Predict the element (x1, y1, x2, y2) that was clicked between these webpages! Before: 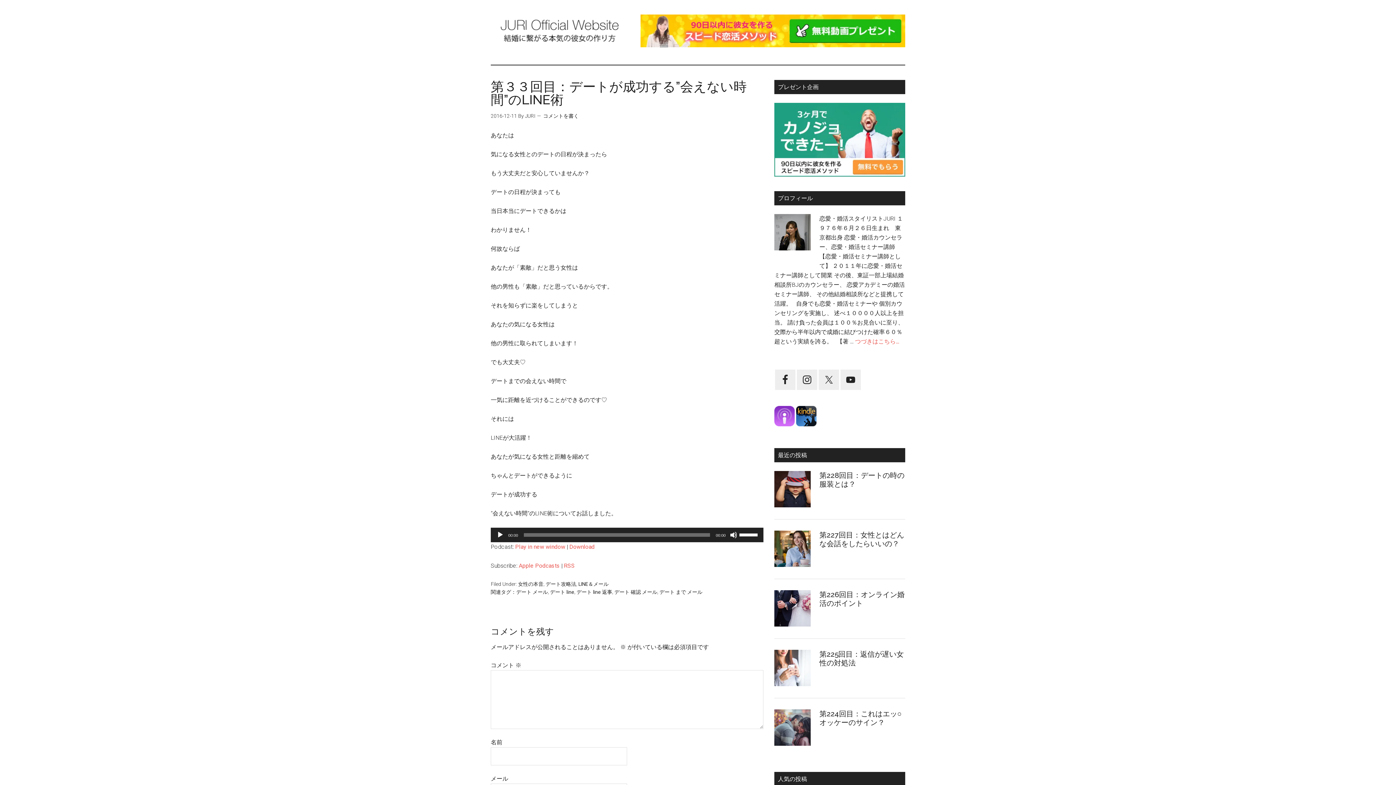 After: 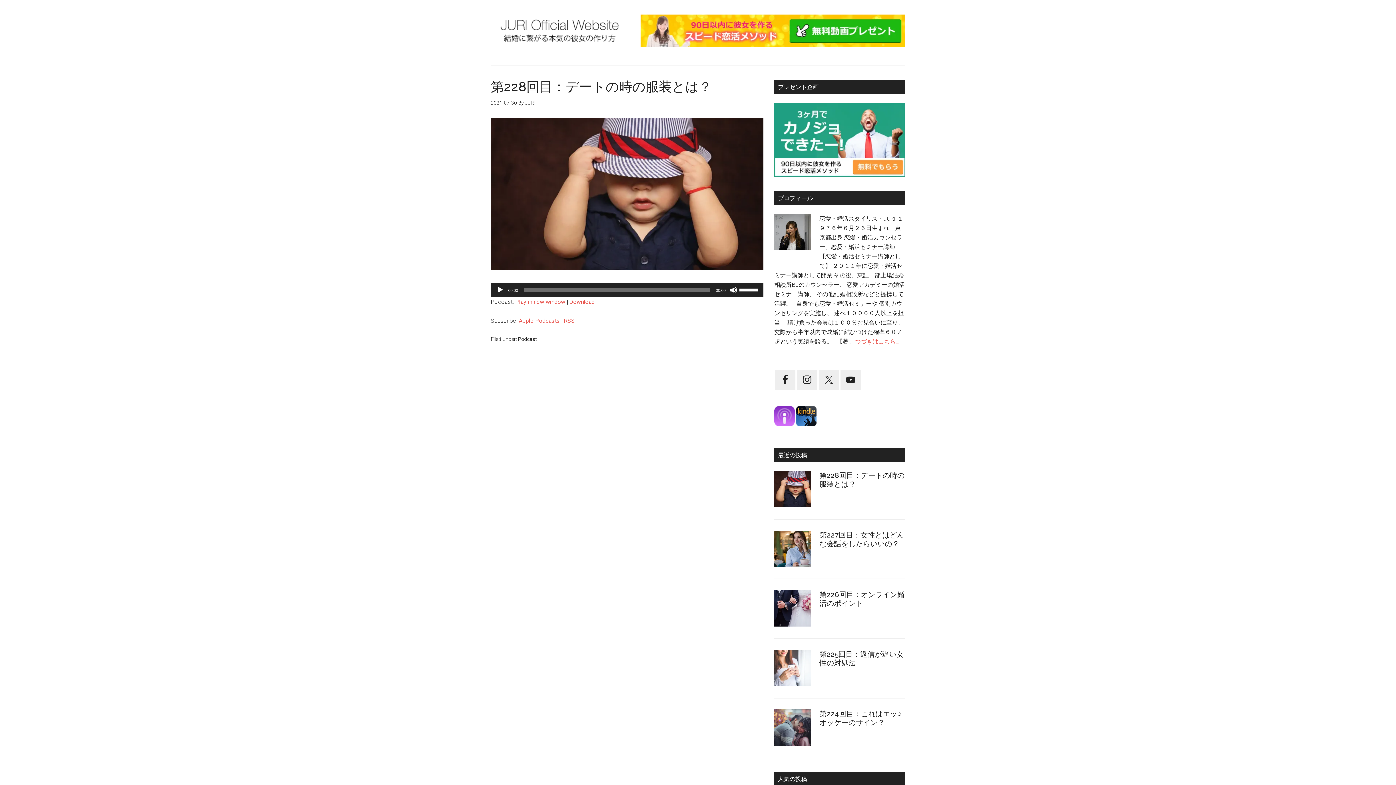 Action: bbox: (774, 471, 810, 510)